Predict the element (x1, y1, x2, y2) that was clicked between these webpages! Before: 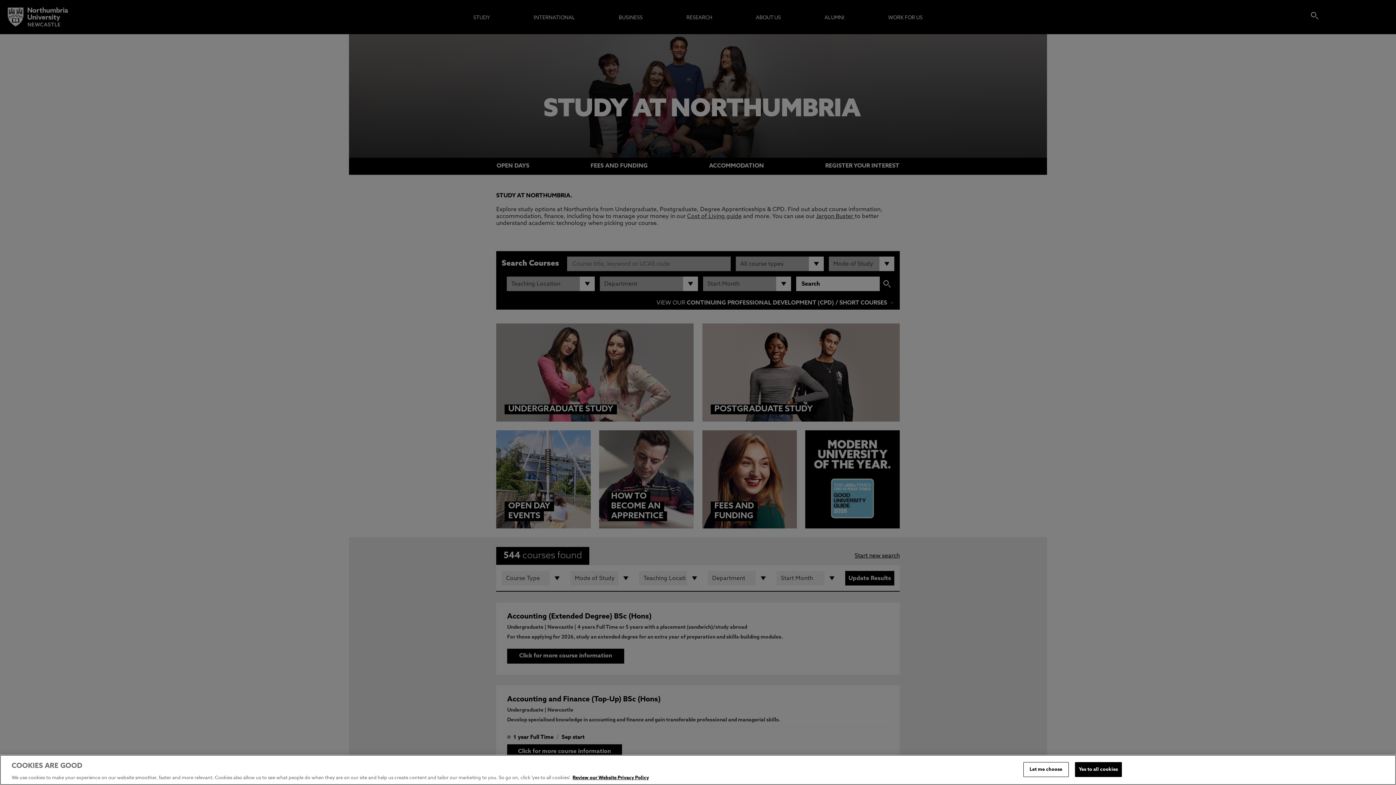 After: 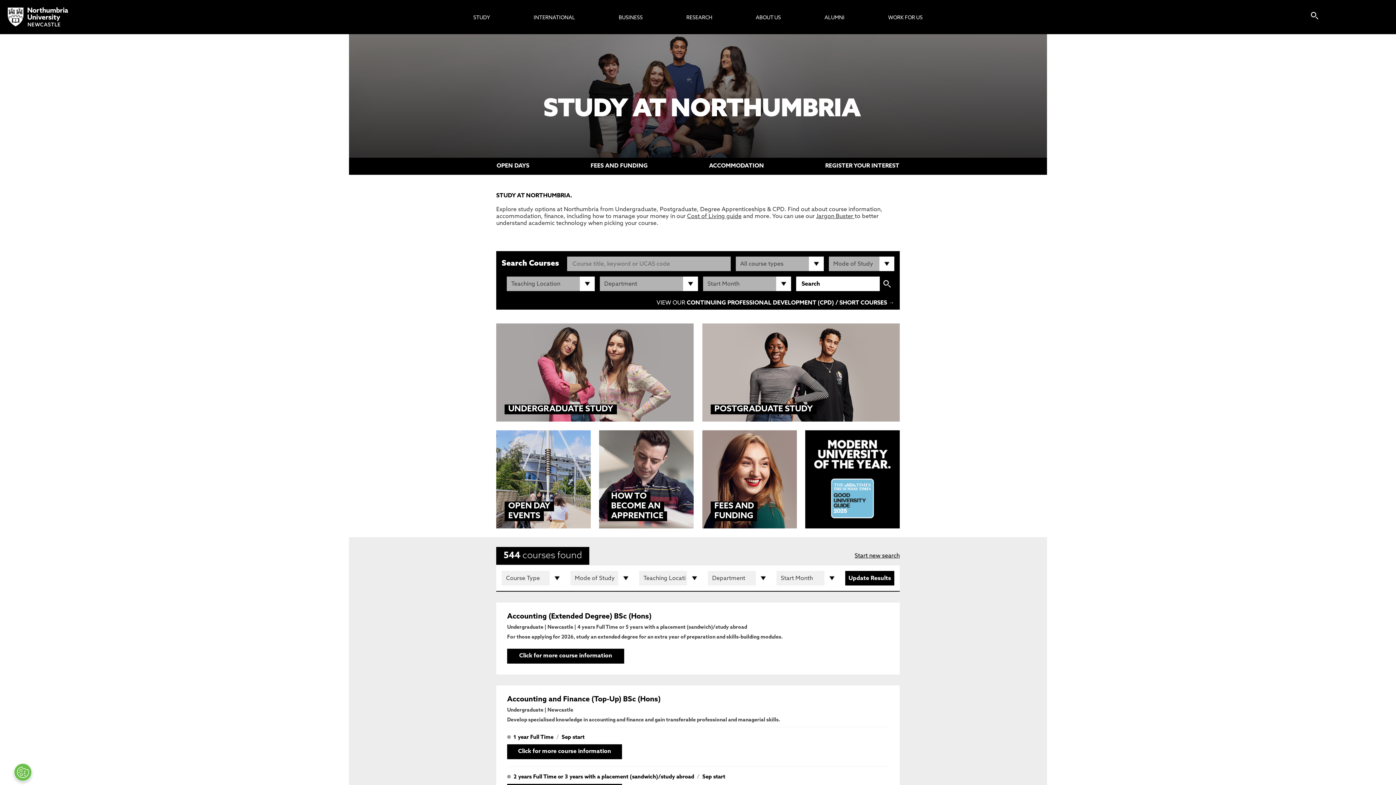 Action: label: Yes to all cookies bbox: (1075, 762, 1122, 777)